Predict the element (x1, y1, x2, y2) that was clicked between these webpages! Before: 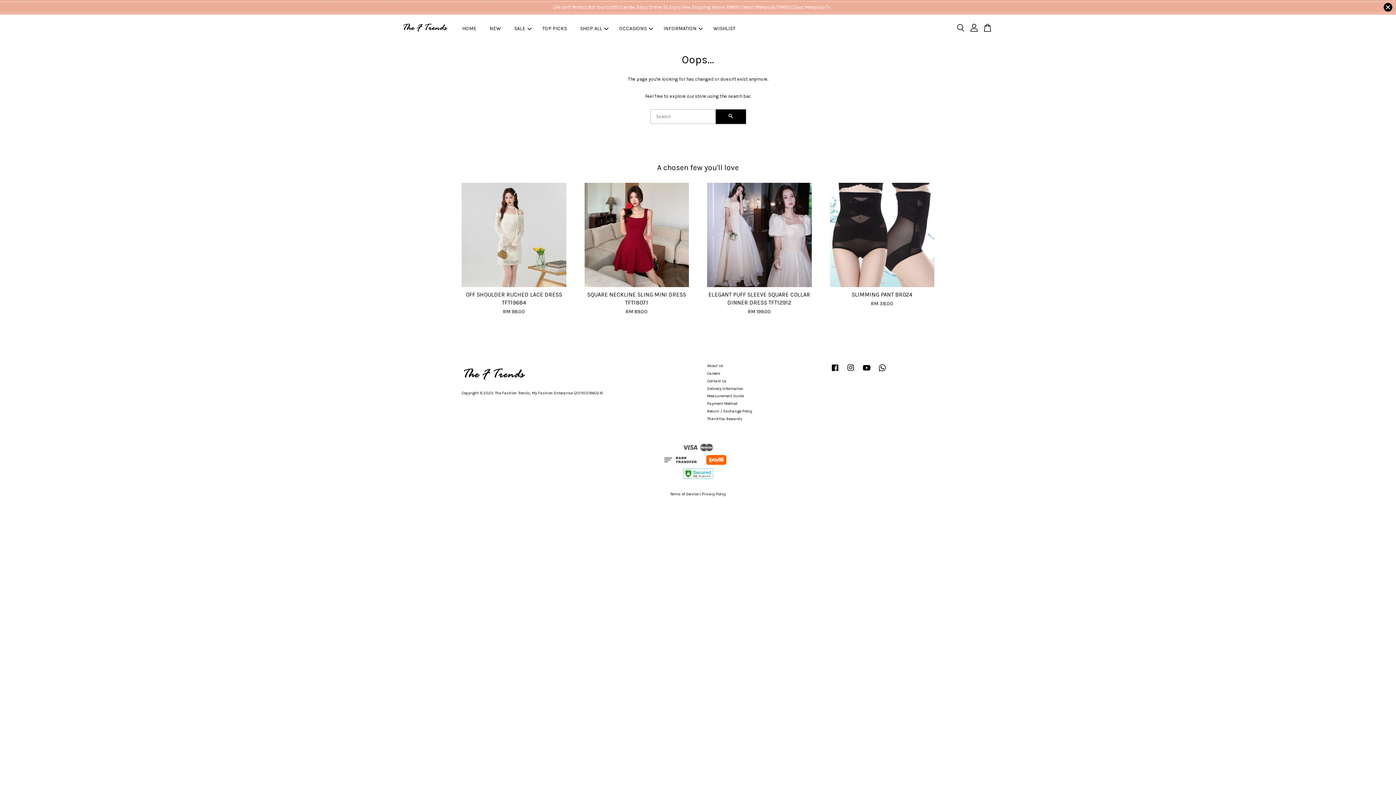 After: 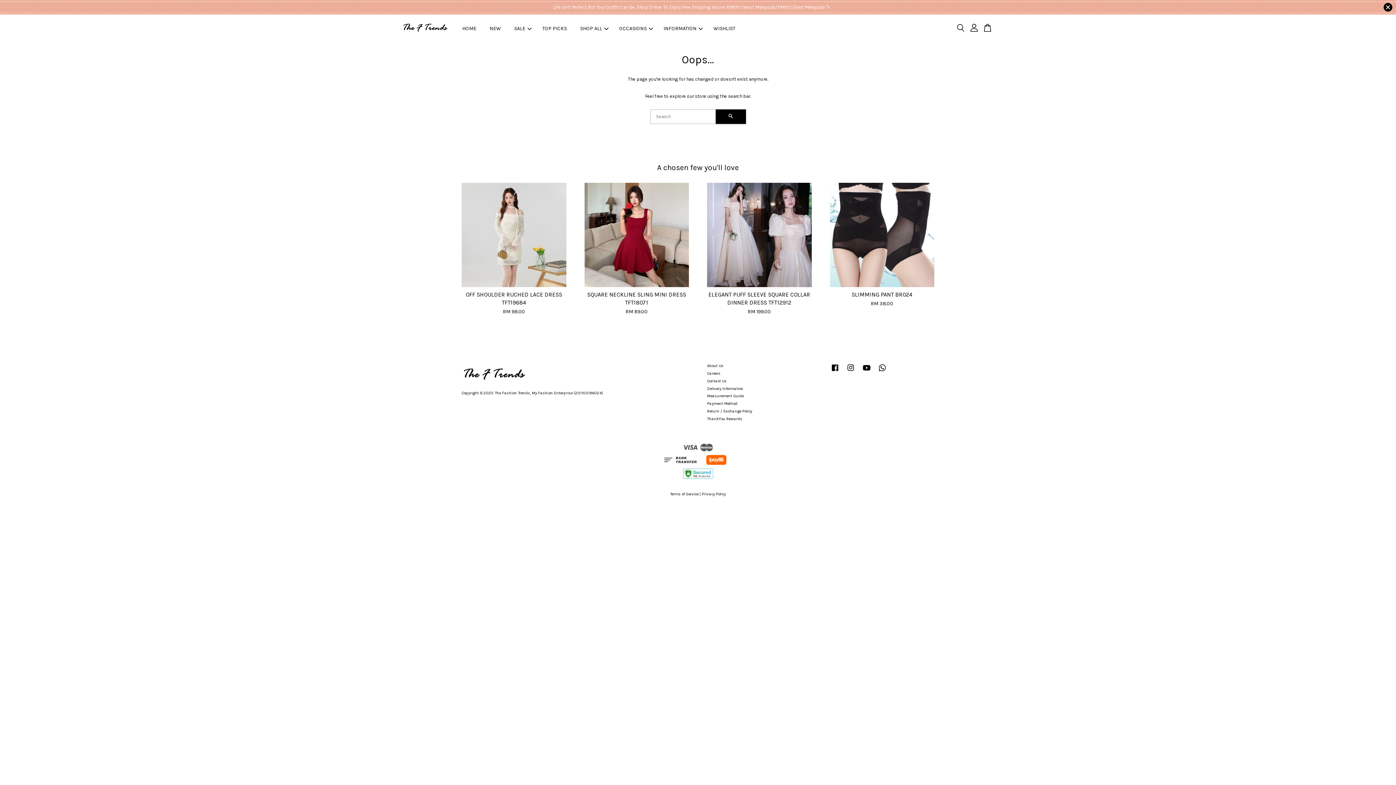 Action: label: Instagram bbox: (845, 369, 856, 374)